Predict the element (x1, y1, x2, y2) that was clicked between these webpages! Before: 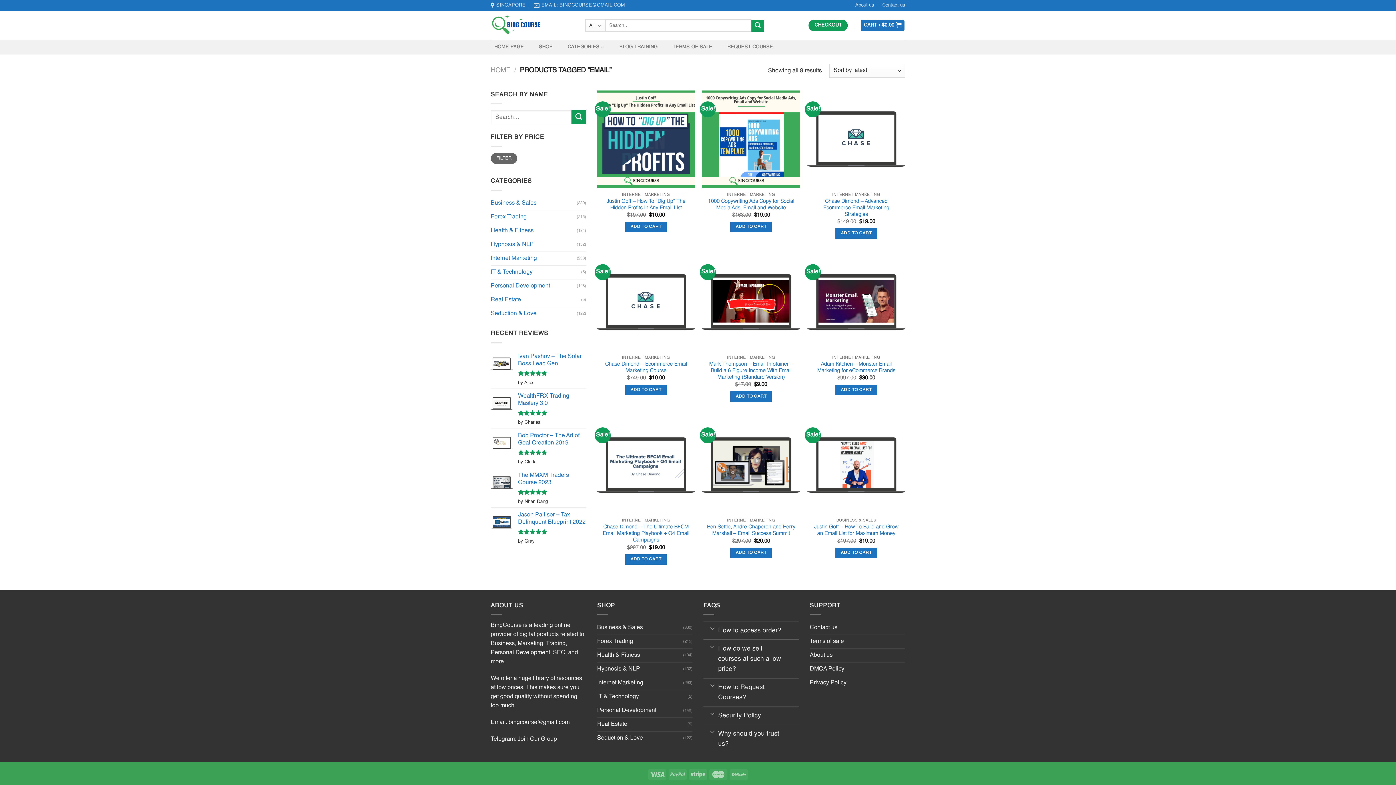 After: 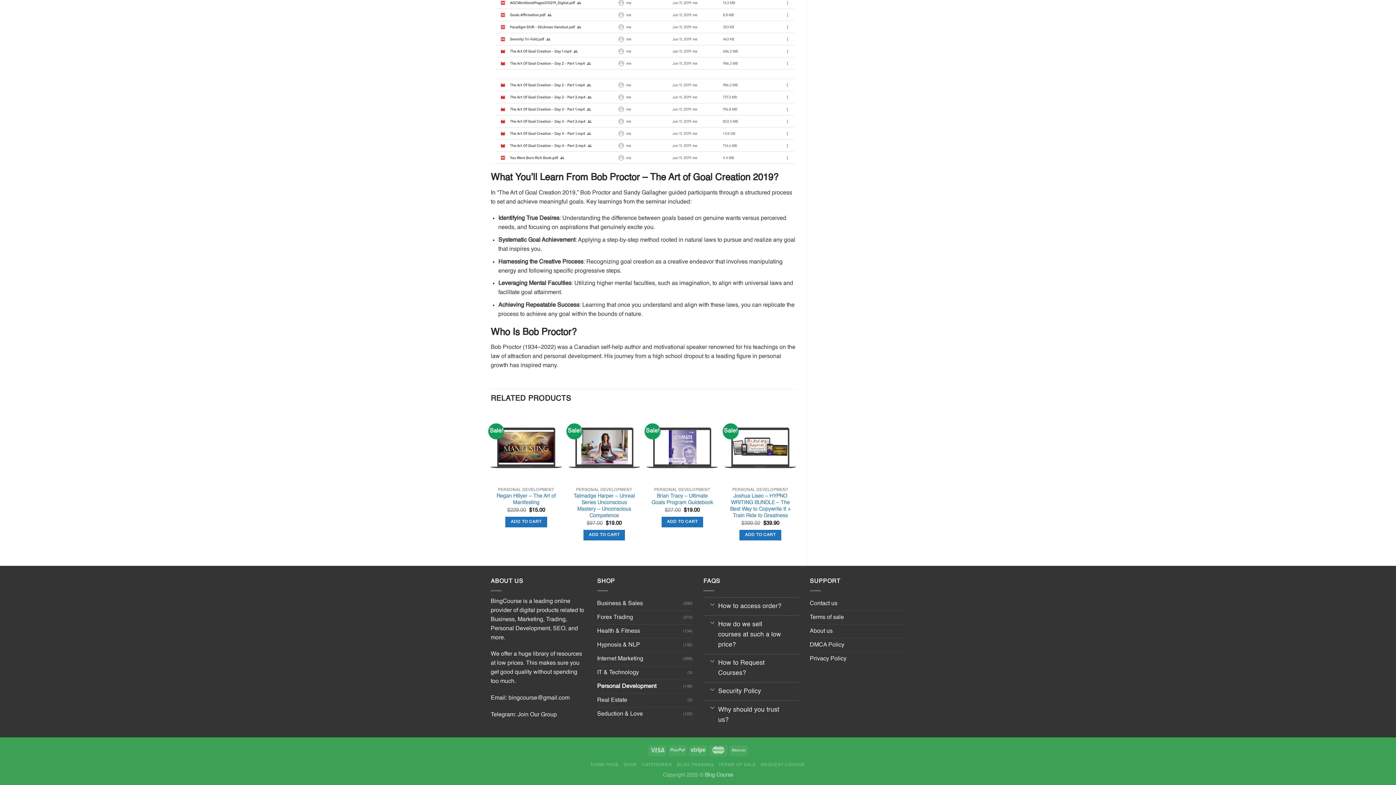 Action: bbox: (518, 432, 586, 446) label: Bob Proctor – The Art of Goal Creation 2019